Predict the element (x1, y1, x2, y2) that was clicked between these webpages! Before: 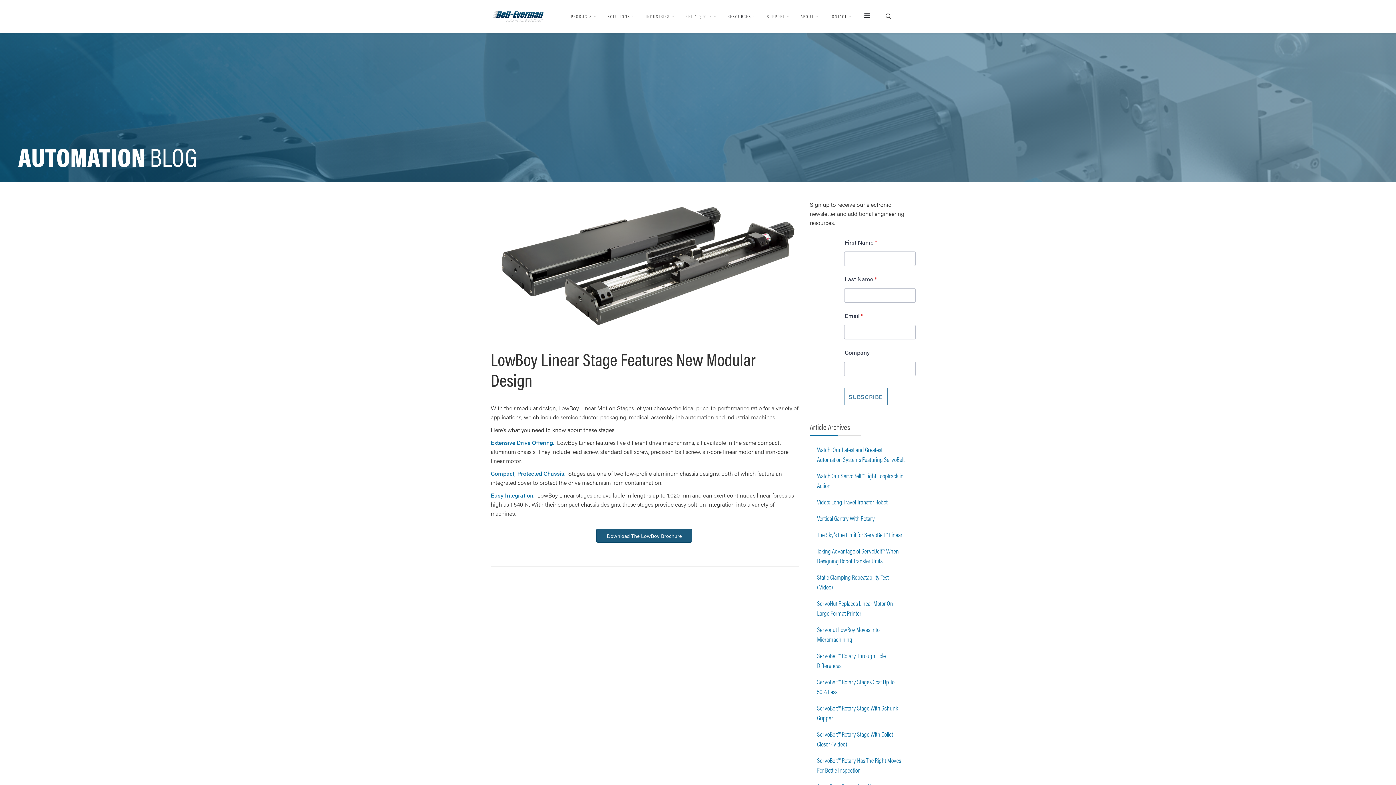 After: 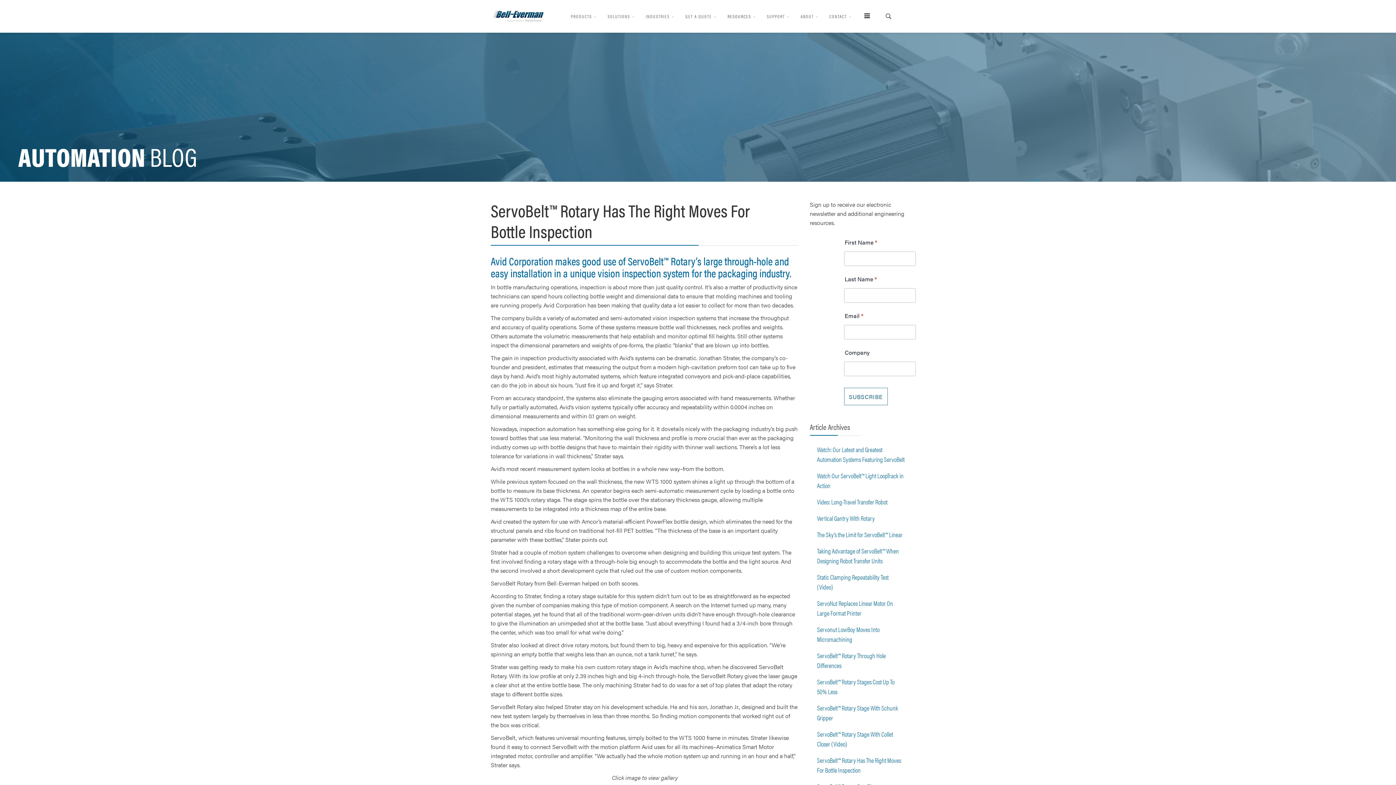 Action: label: ServoBelt™ Rotary Has The Right Moves For Bottle Inspection bbox: (810, 754, 905, 776)